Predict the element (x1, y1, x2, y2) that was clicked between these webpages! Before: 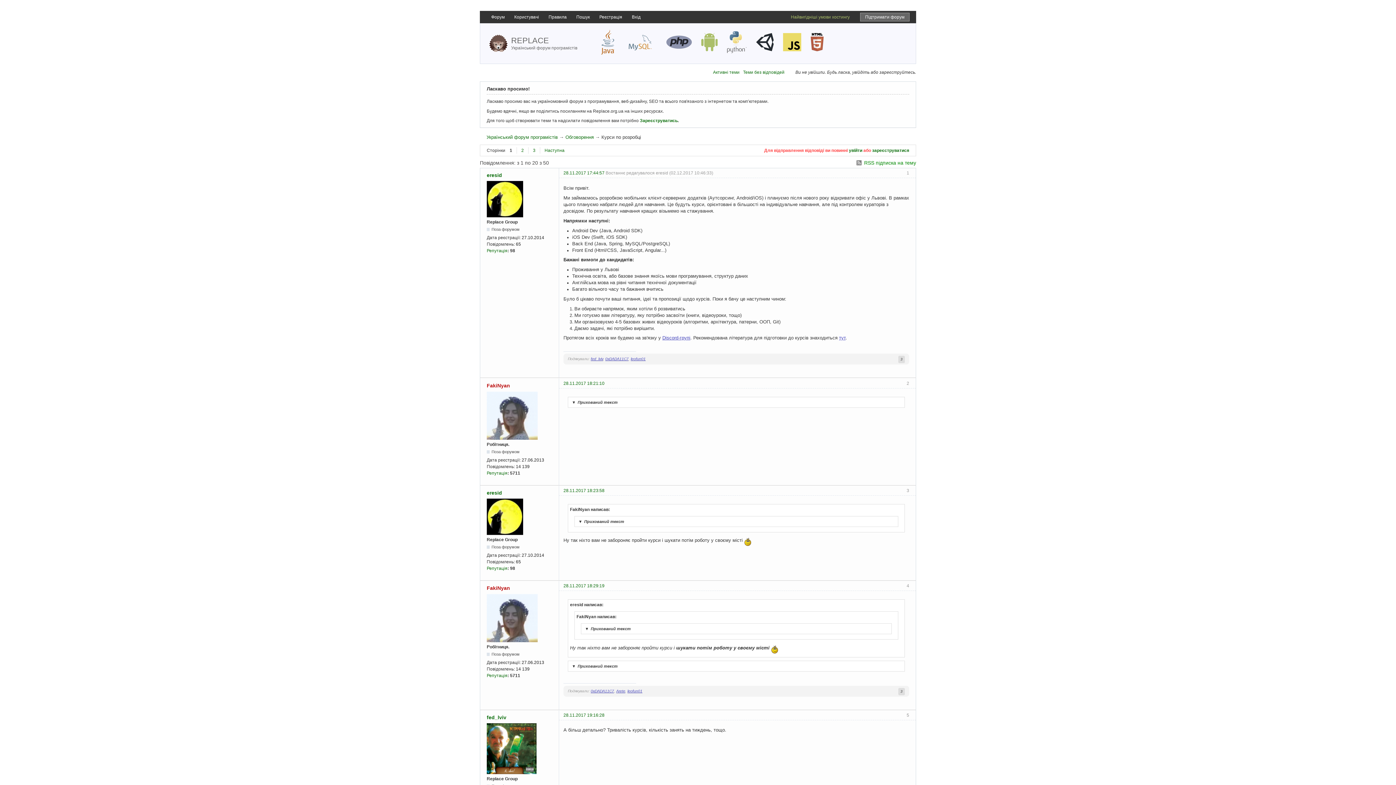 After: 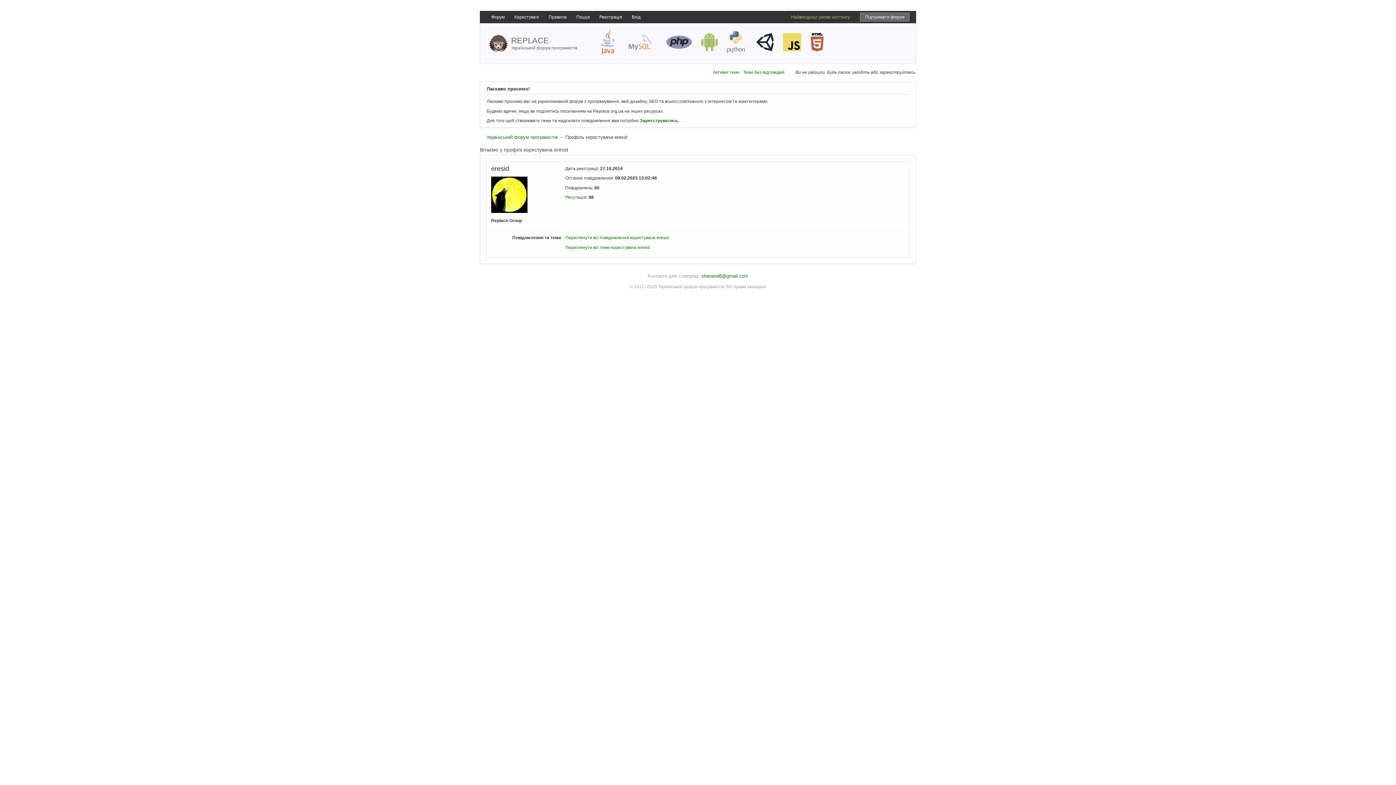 Action: label: eresid bbox: (486, 172, 502, 178)